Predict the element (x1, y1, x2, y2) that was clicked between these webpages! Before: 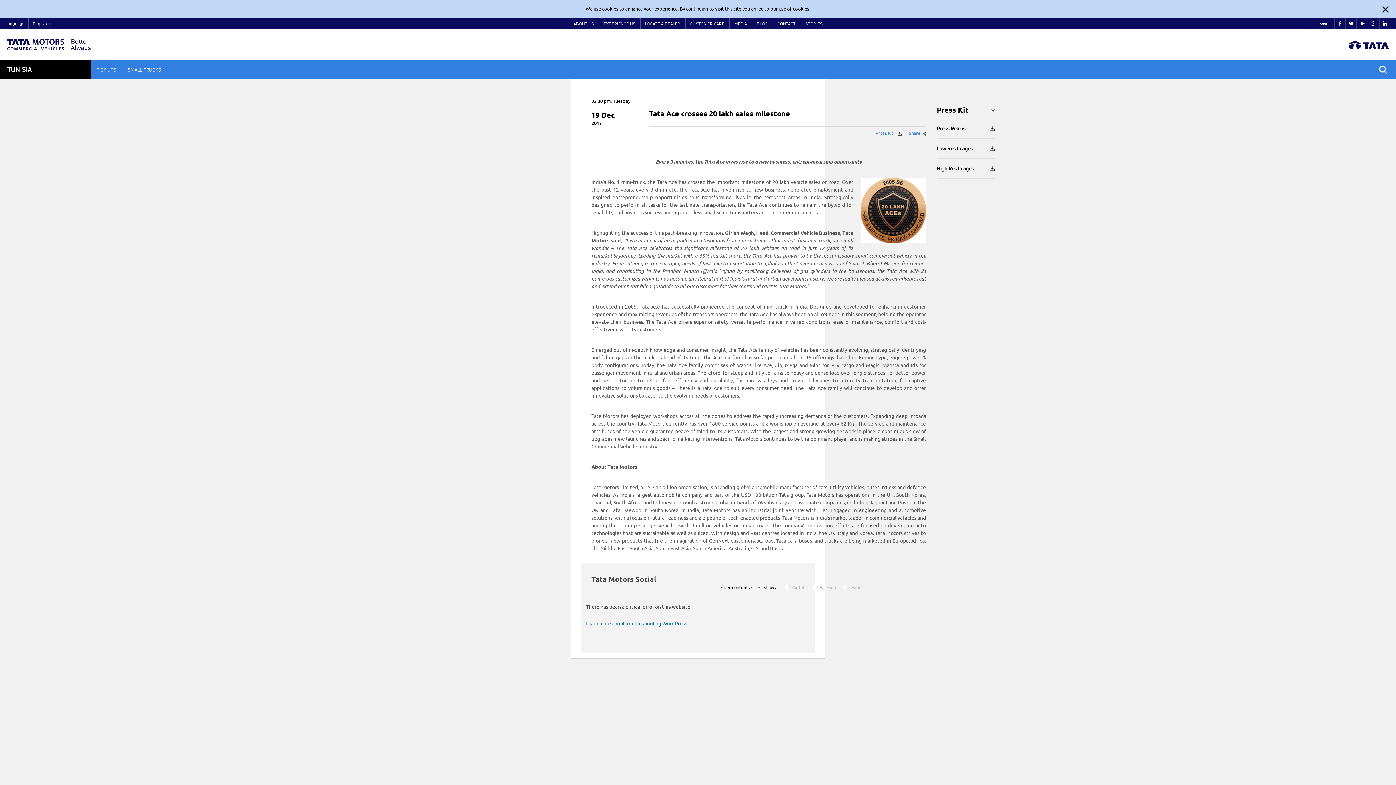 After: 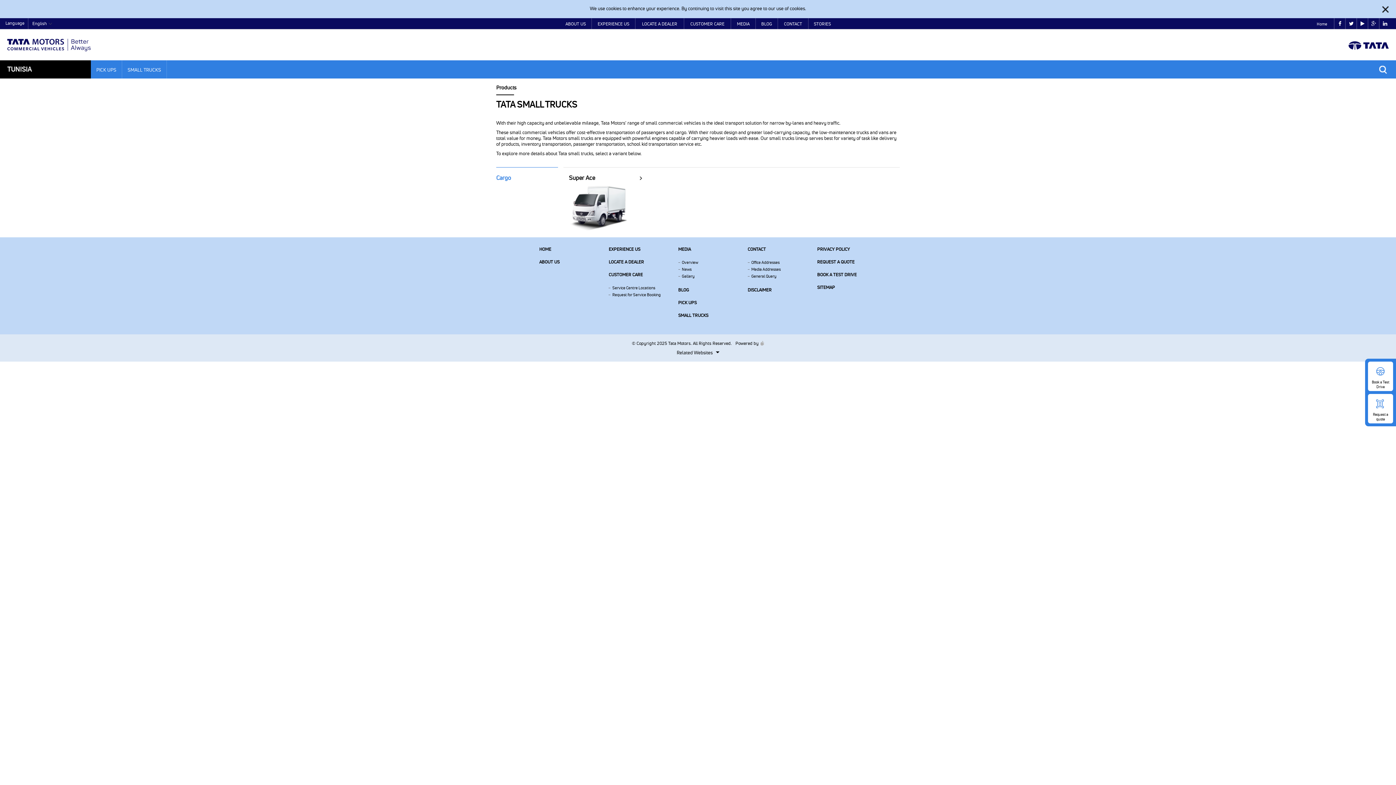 Action: bbox: (122, 60, 166, 78) label: SMALL TRUCKS